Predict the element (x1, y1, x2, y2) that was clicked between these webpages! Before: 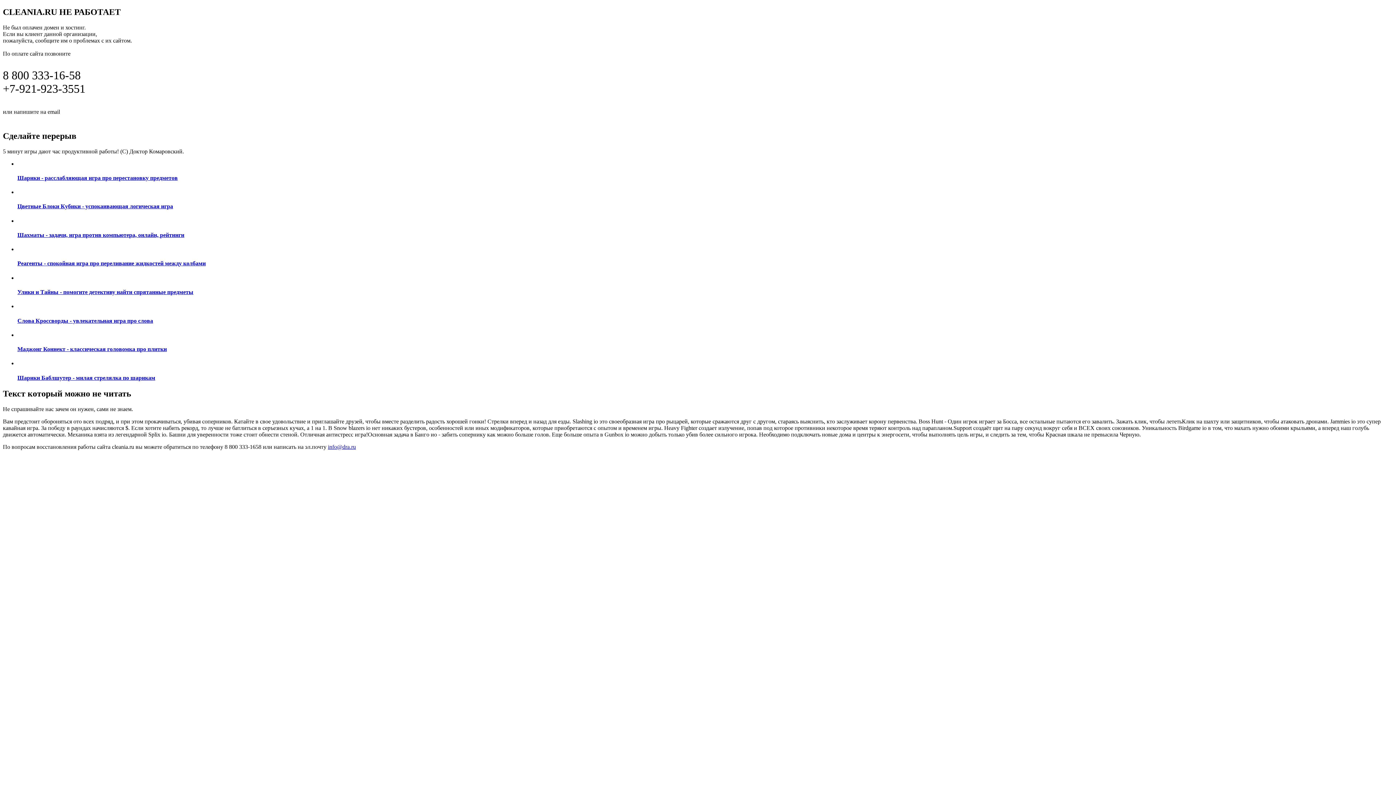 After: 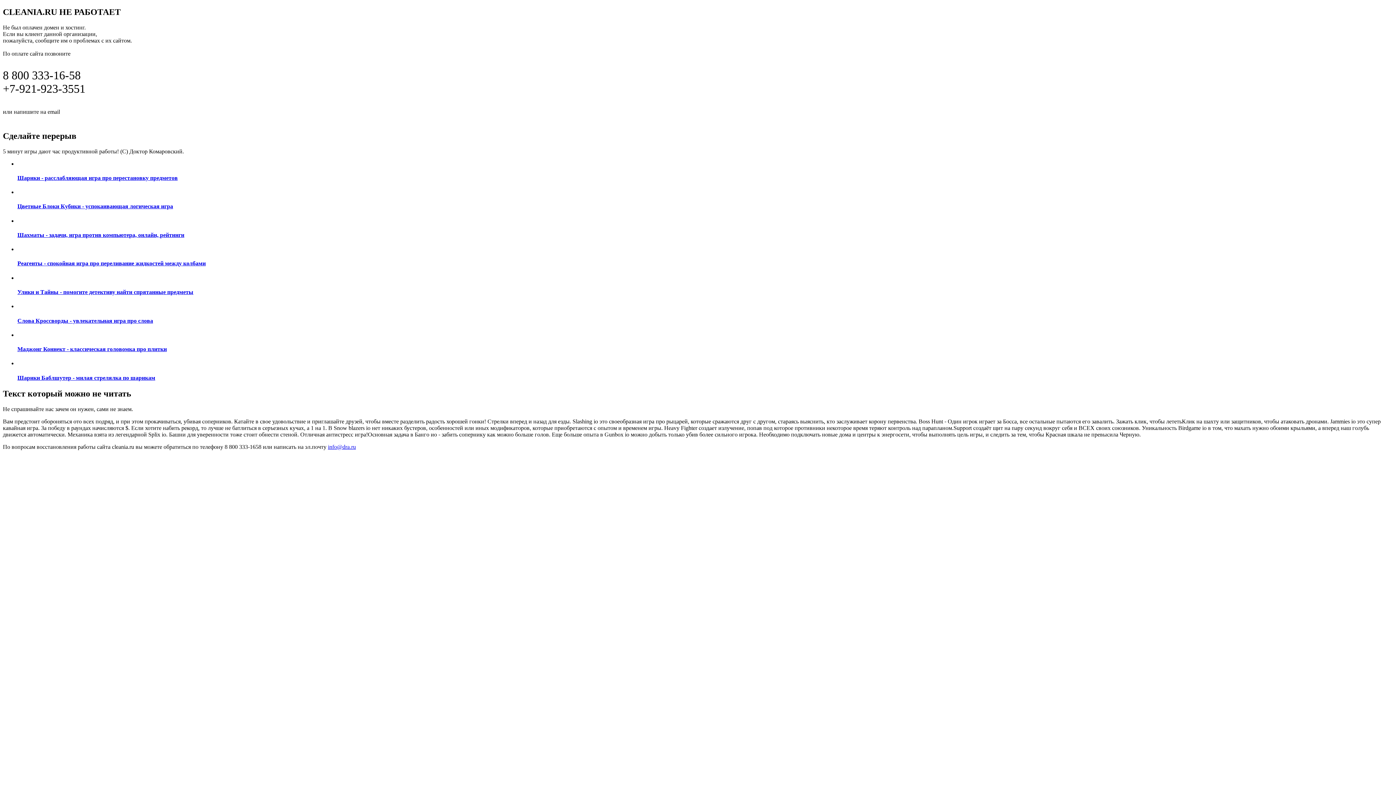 Action: label: Шахматы - задачи, игра против компьютера, онлайн, рейтинги bbox: (17, 217, 1393, 238)